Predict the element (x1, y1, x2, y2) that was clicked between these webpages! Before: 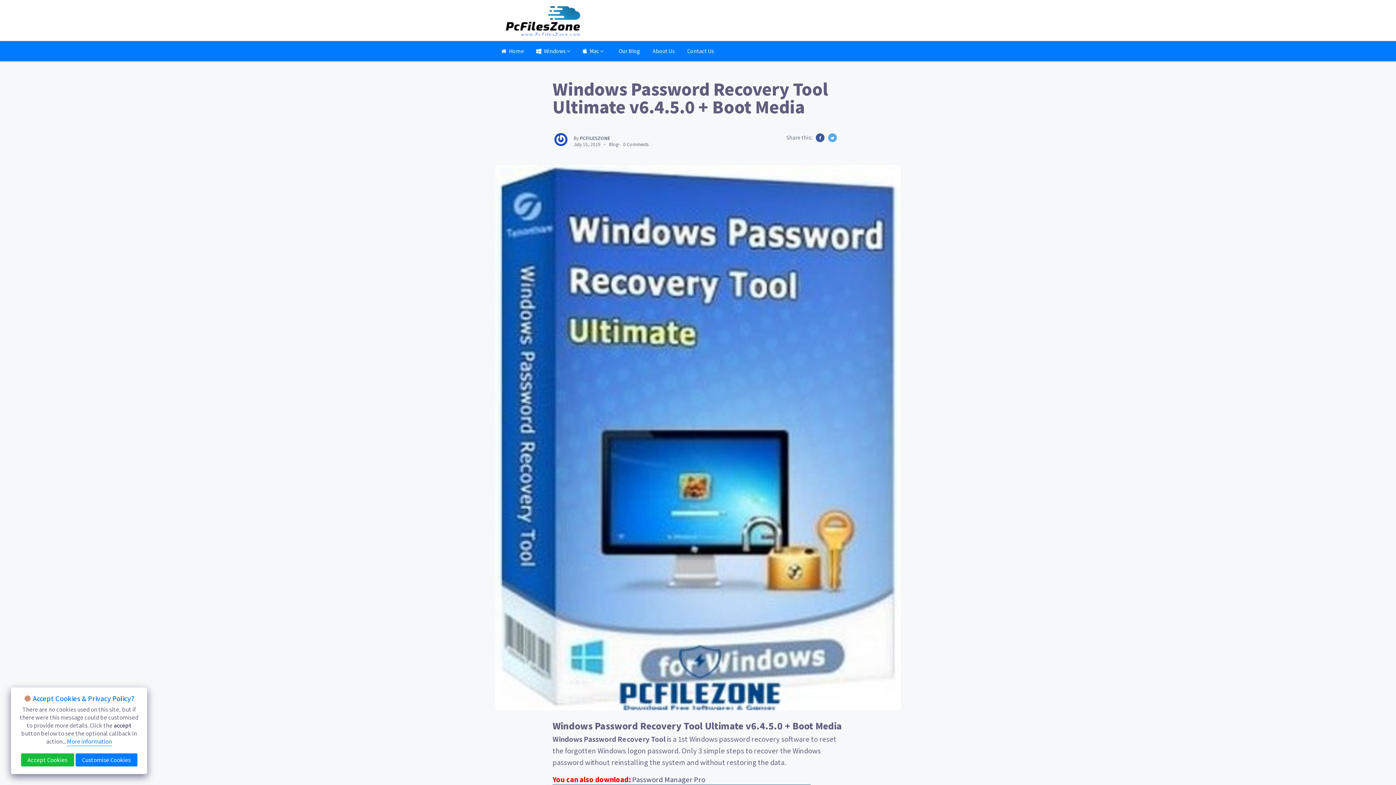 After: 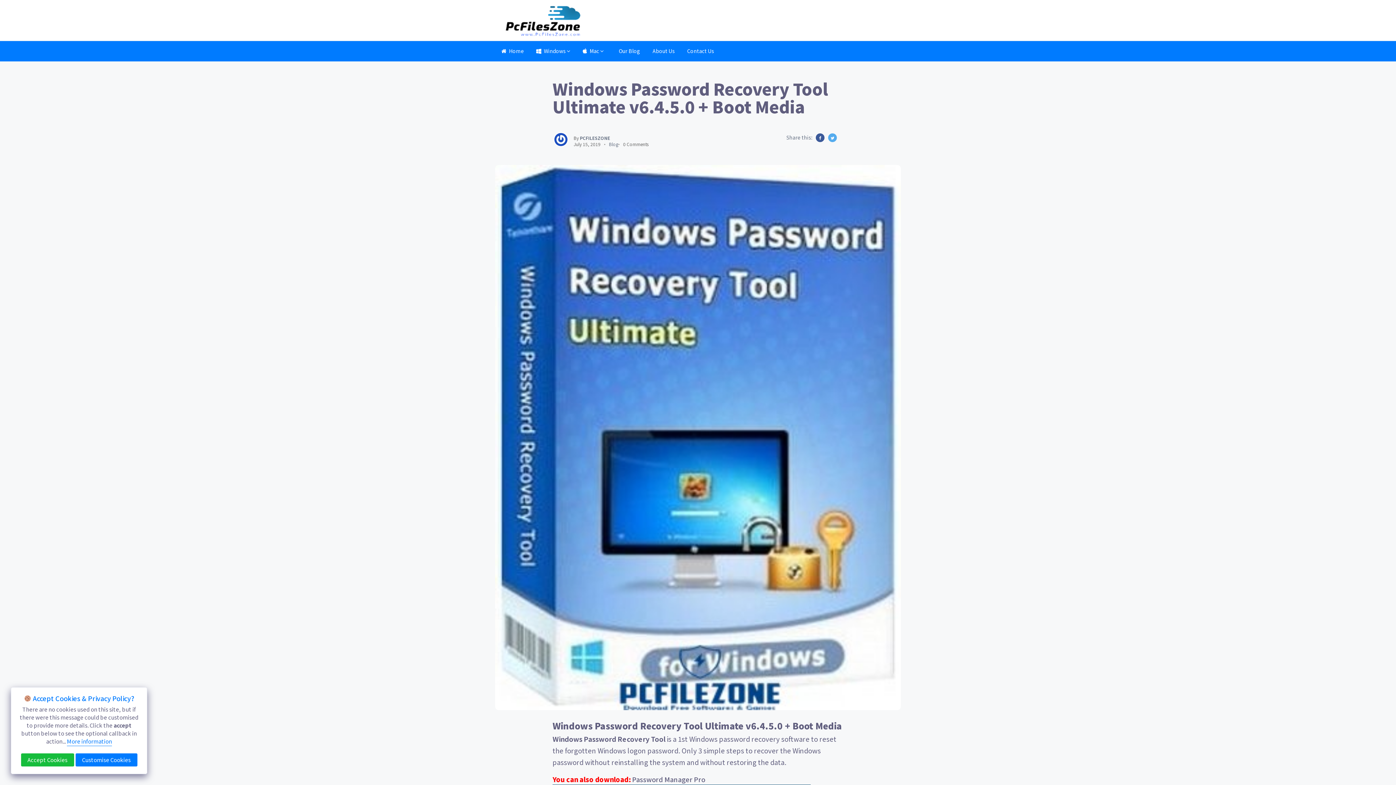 Action: label: More information bbox: (66, 737, 112, 746)